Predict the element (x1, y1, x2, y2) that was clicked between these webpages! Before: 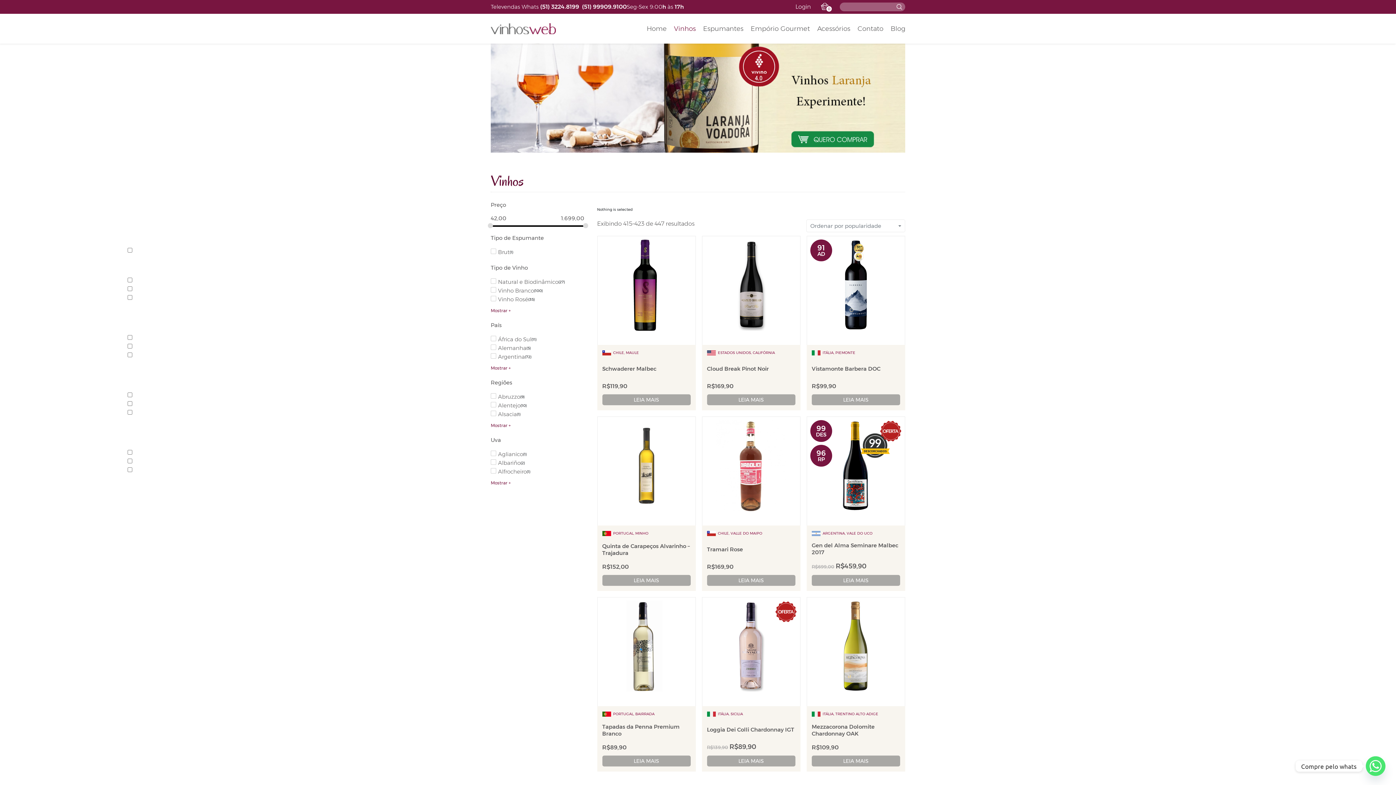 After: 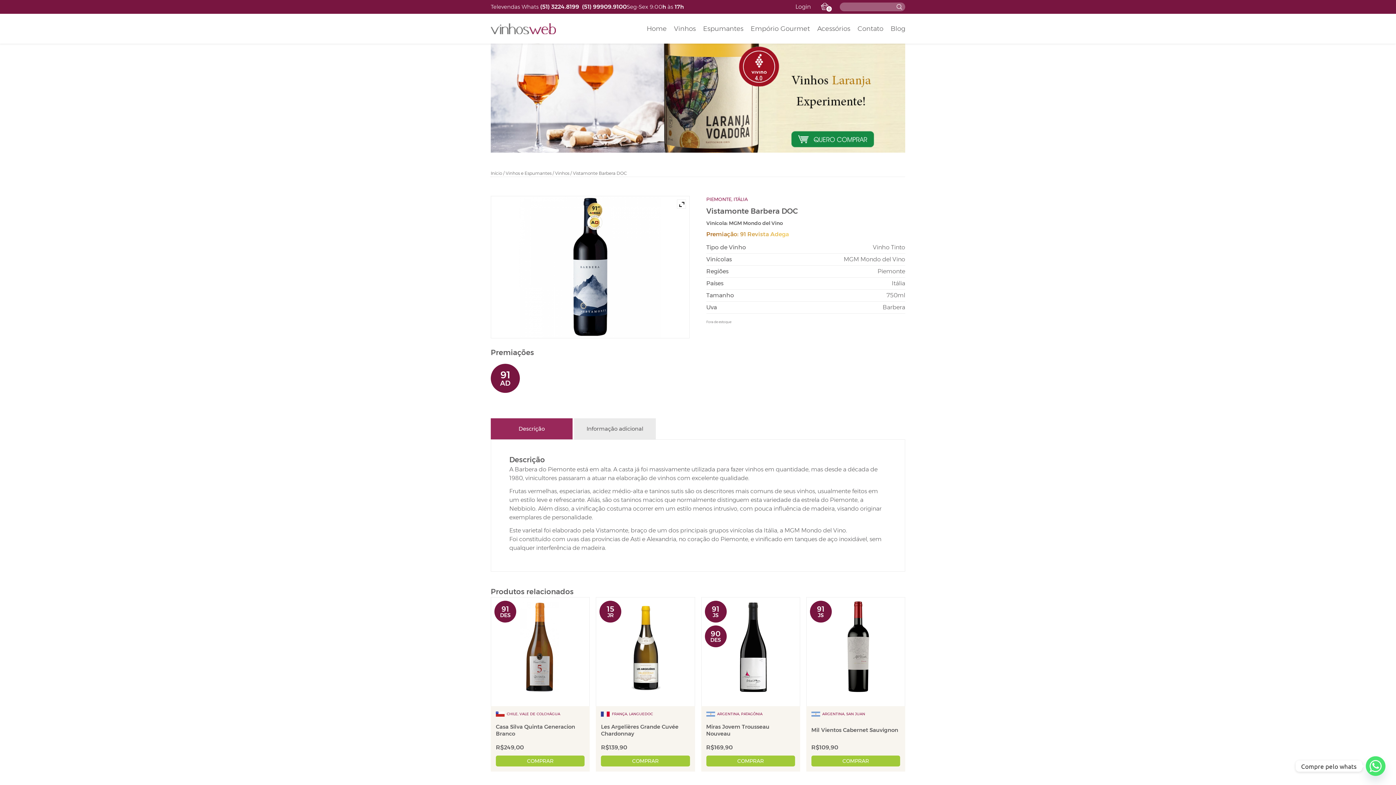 Action: bbox: (809, 238, 903, 343)